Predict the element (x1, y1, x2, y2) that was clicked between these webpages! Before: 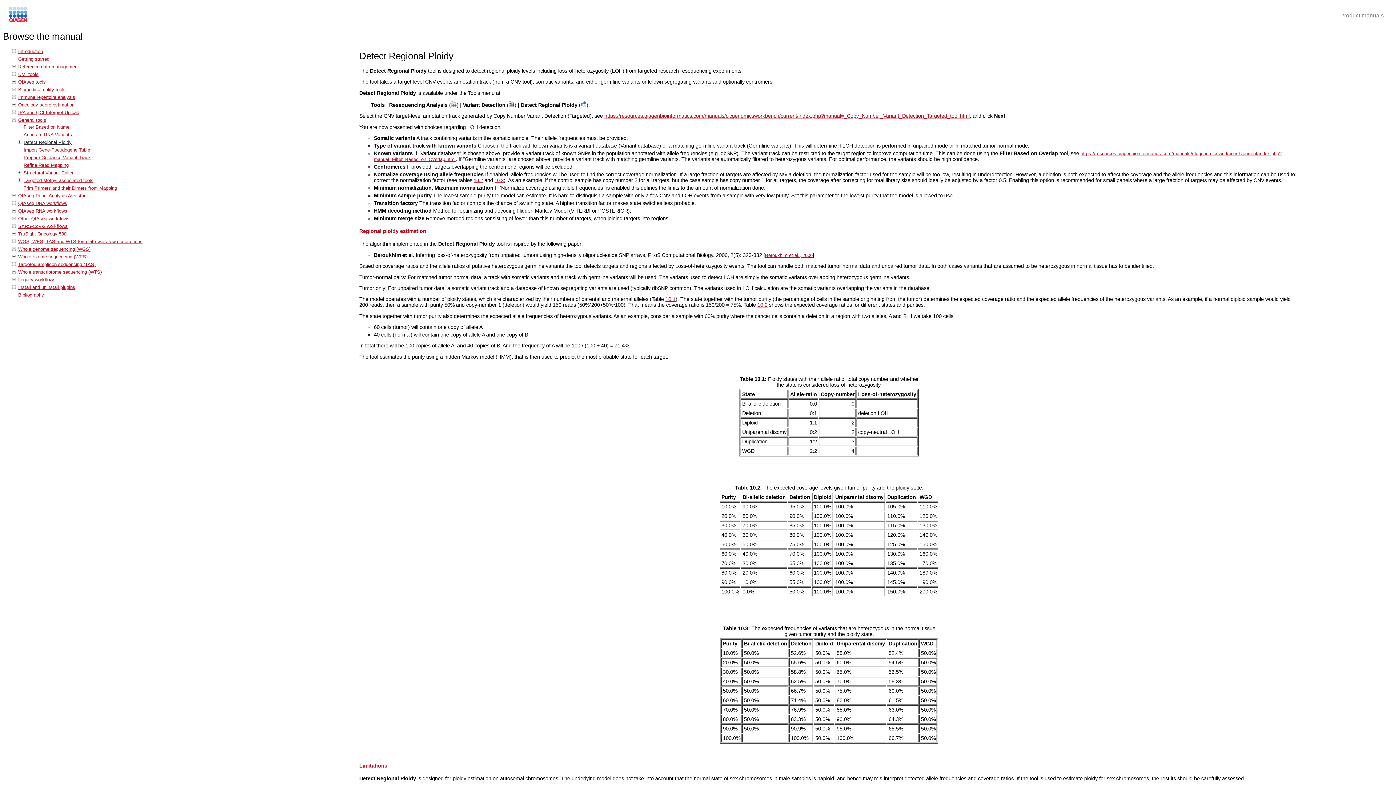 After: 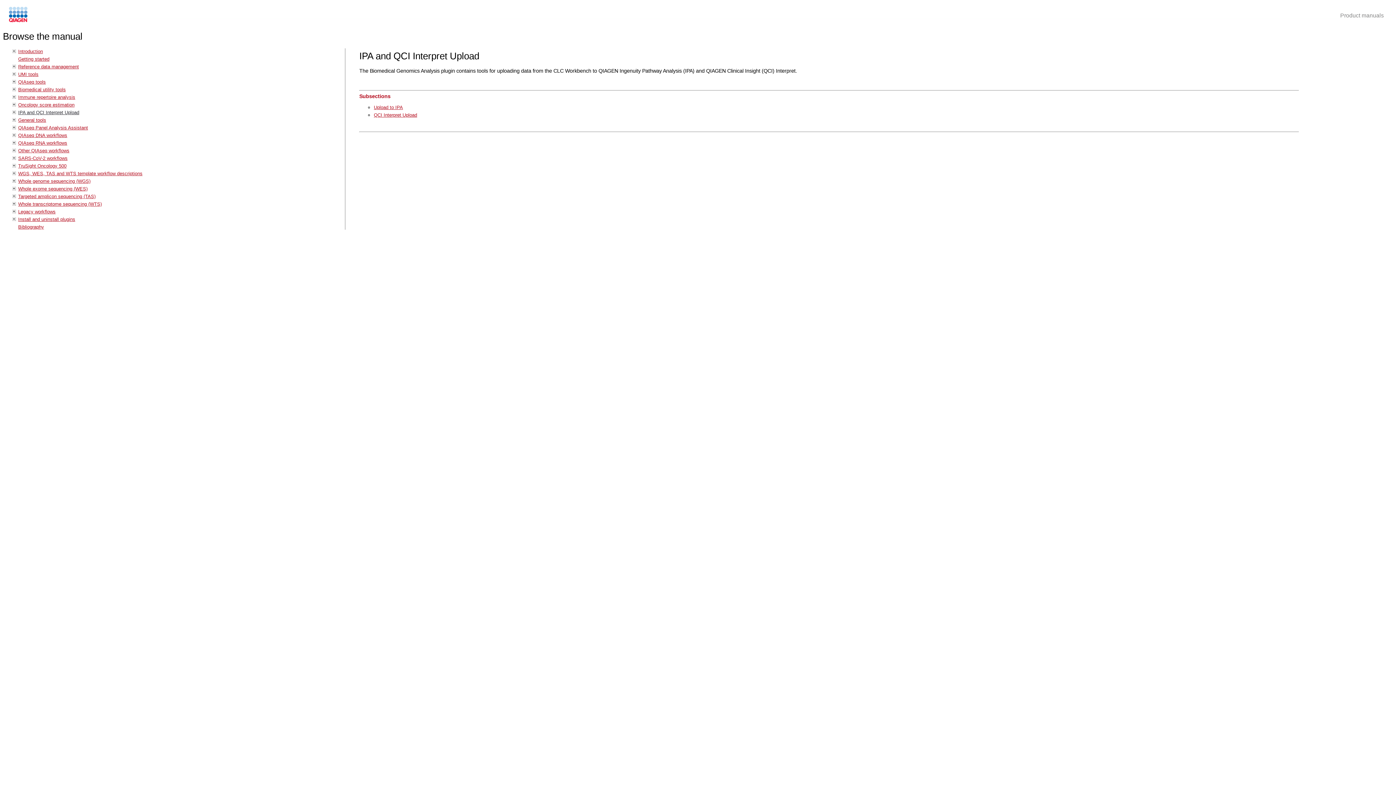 Action: bbox: (18, 109, 79, 115) label: IPA and QCI Interpret Upload